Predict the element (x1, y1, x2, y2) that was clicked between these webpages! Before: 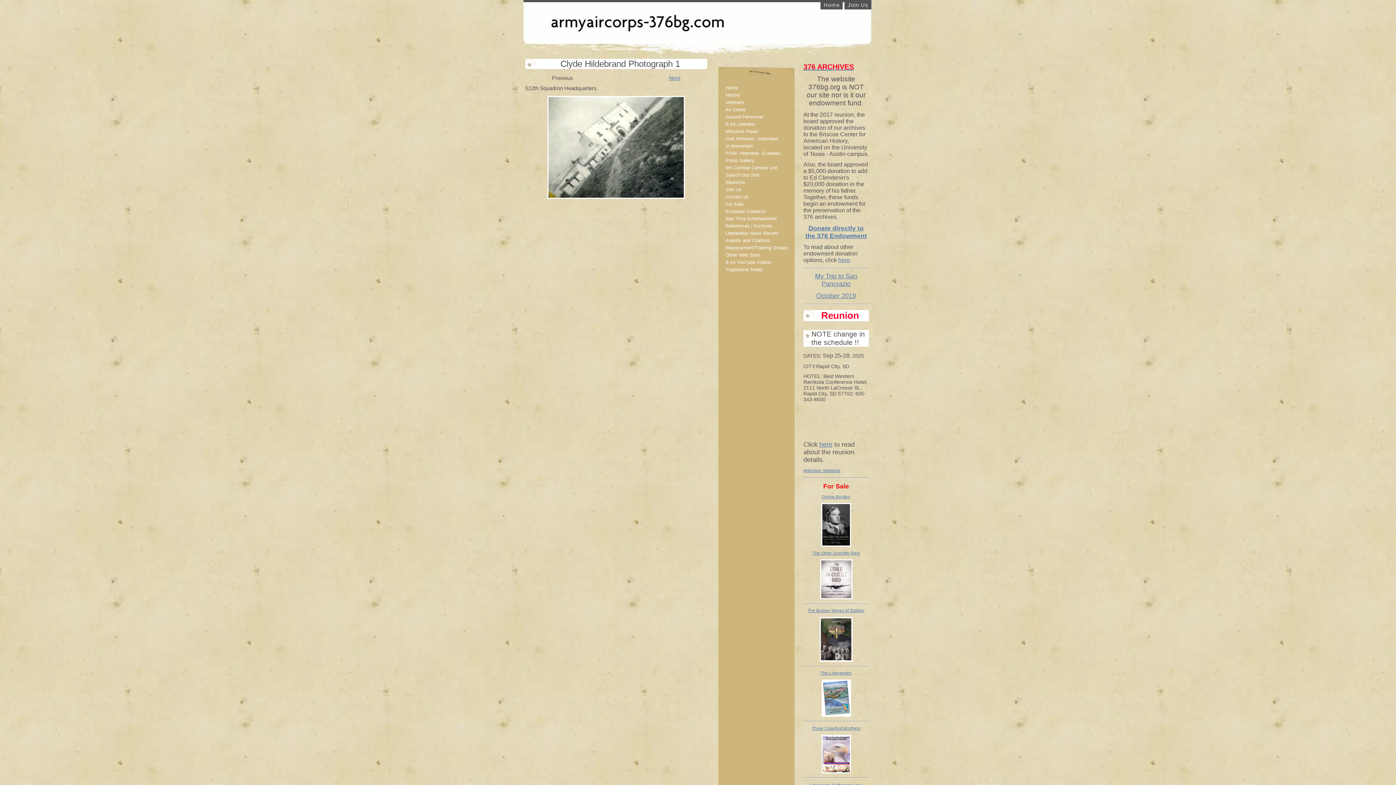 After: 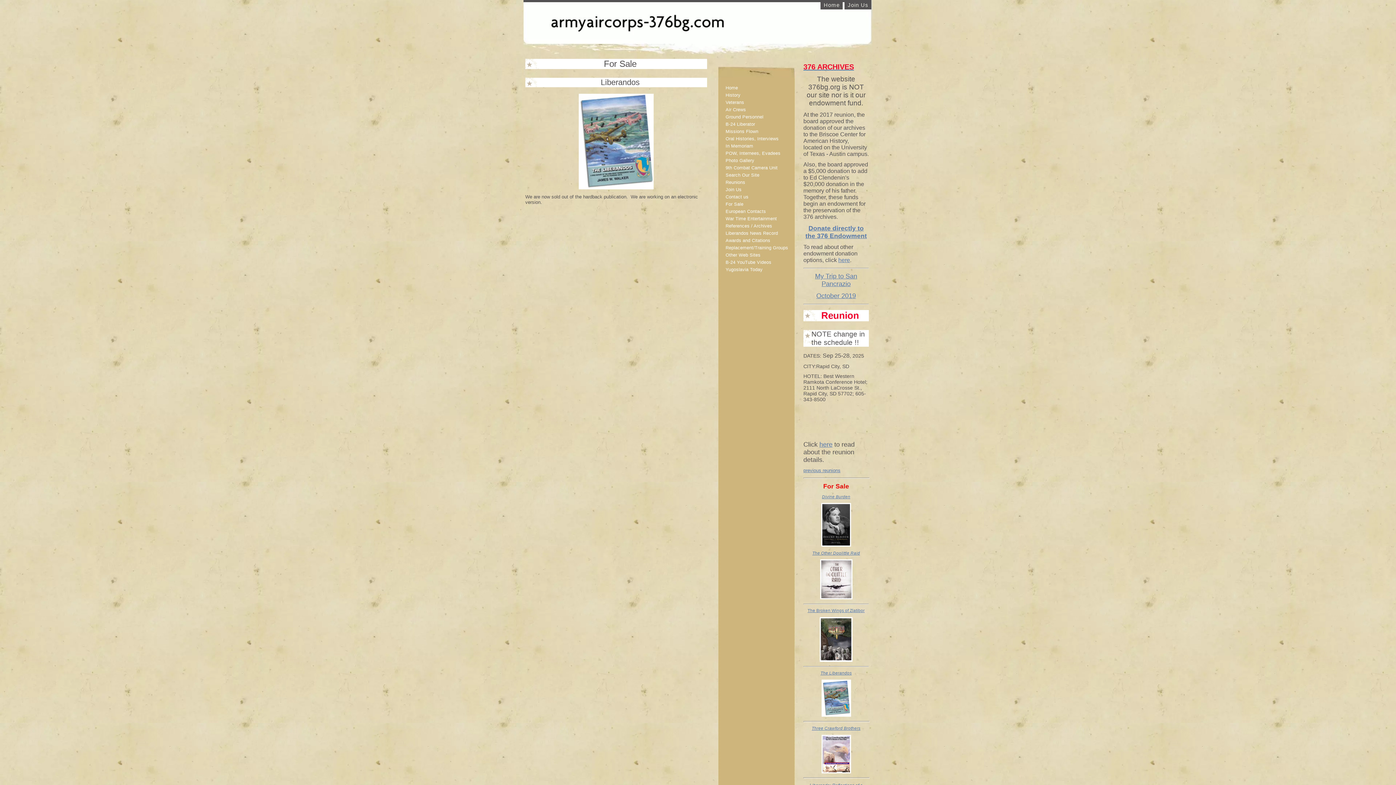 Action: bbox: (821, 713, 851, 717)